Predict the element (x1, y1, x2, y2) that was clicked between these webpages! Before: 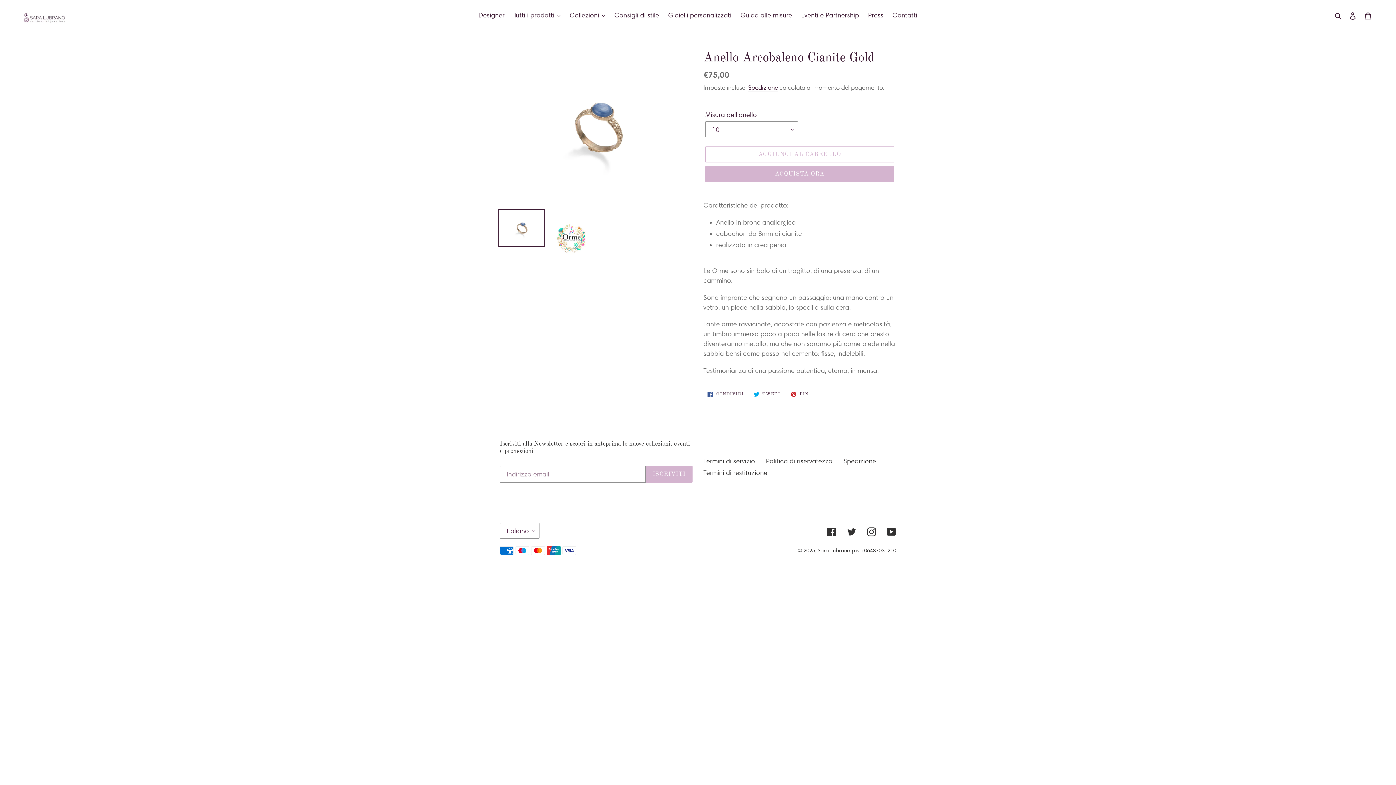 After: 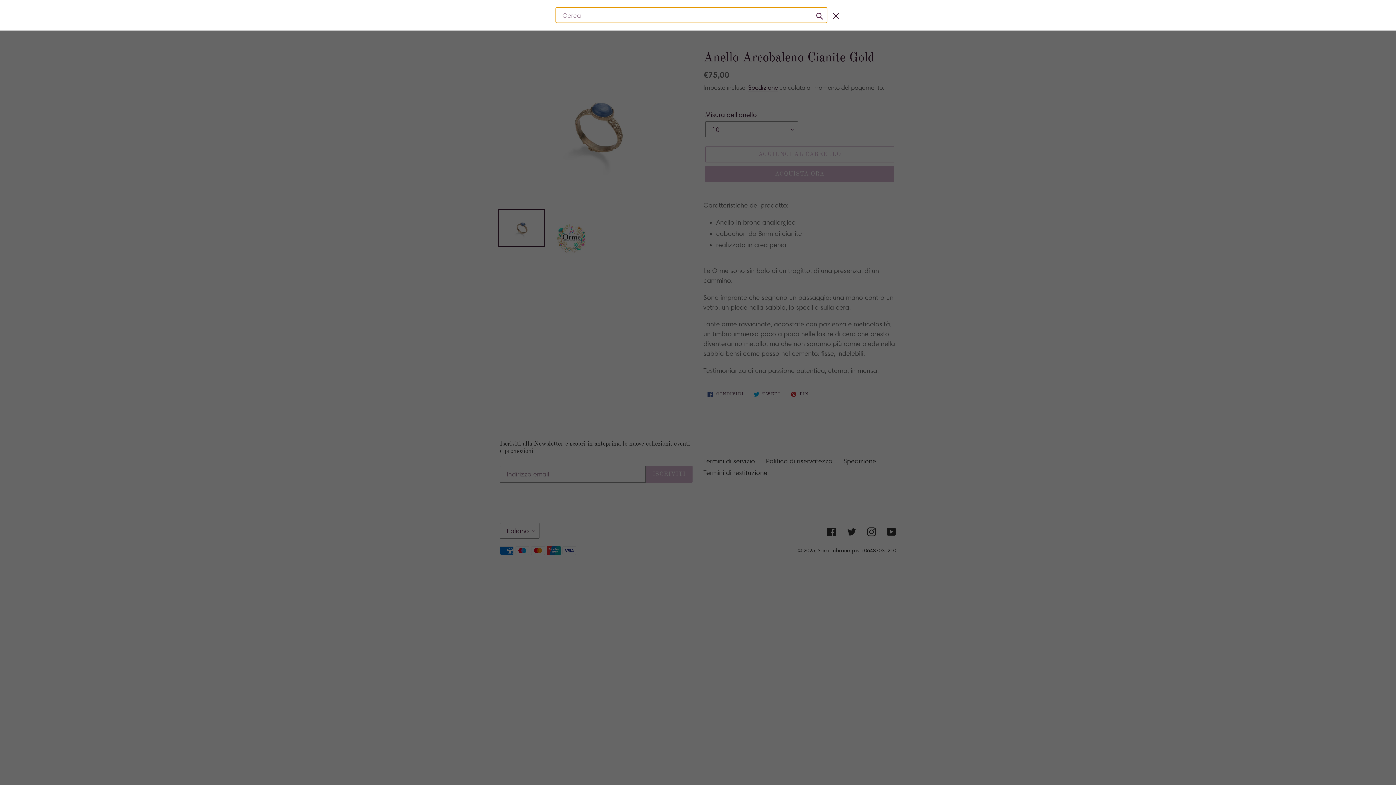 Action: label: Cerca bbox: (1332, 9, 1345, 20)